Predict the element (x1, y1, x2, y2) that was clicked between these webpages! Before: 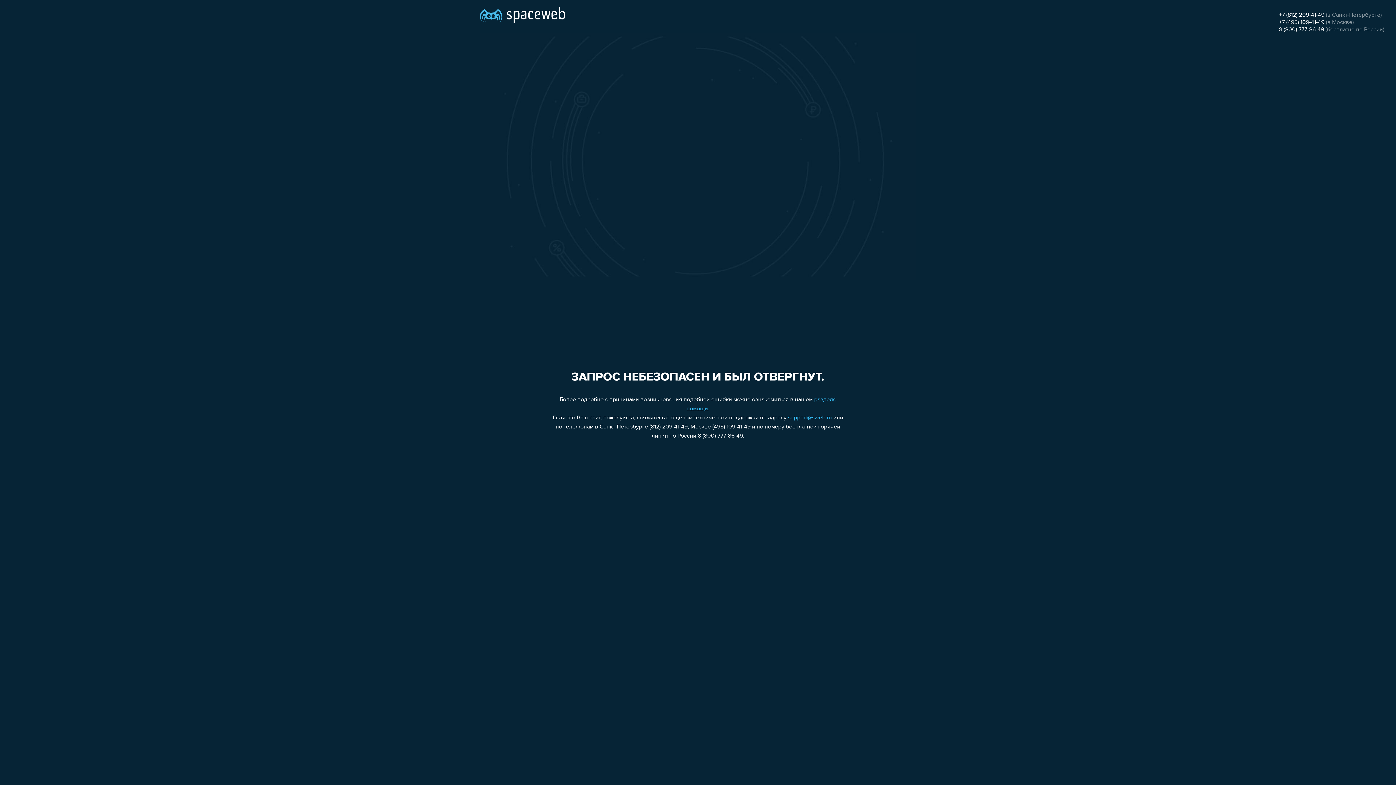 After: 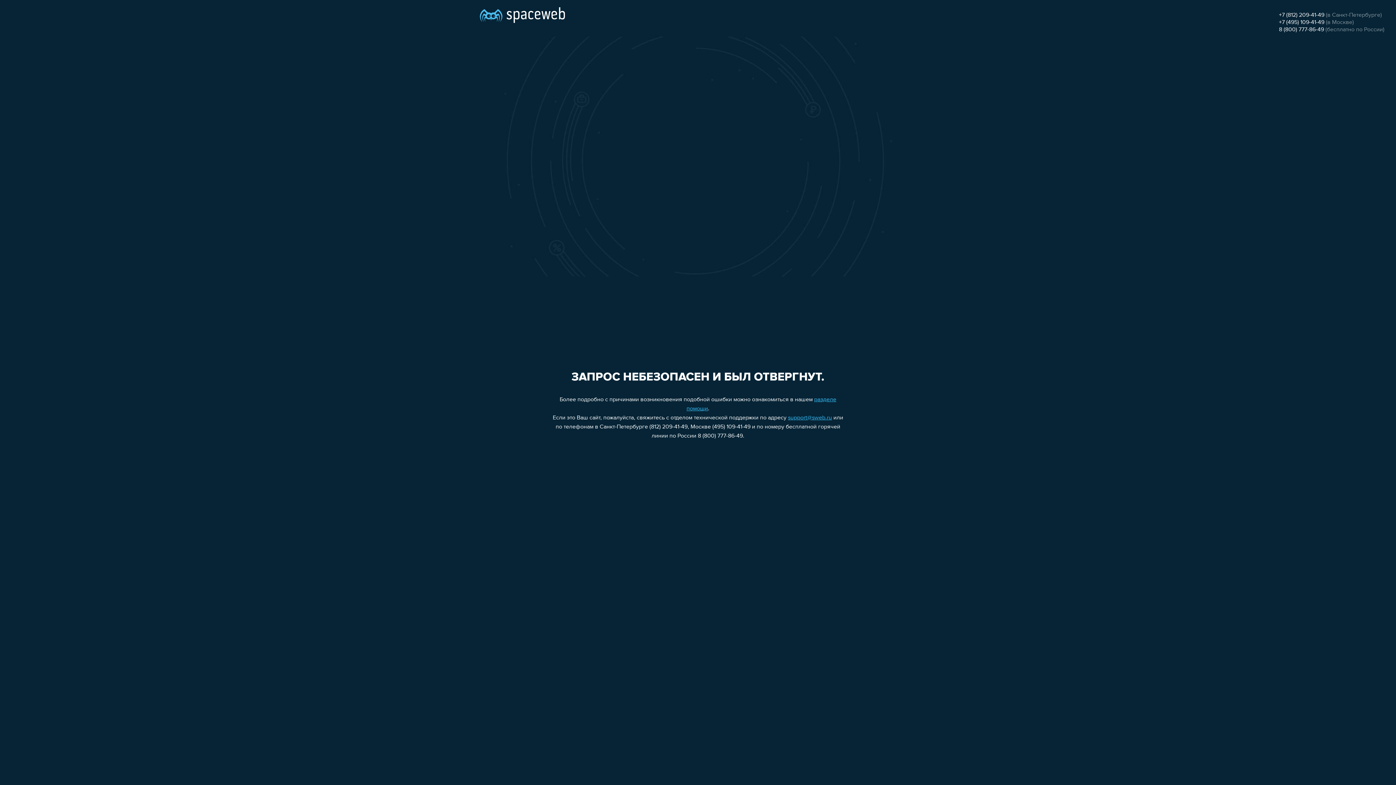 Action: bbox: (1279, 12, 1324, 18) label: +7 (812) 209-41-49